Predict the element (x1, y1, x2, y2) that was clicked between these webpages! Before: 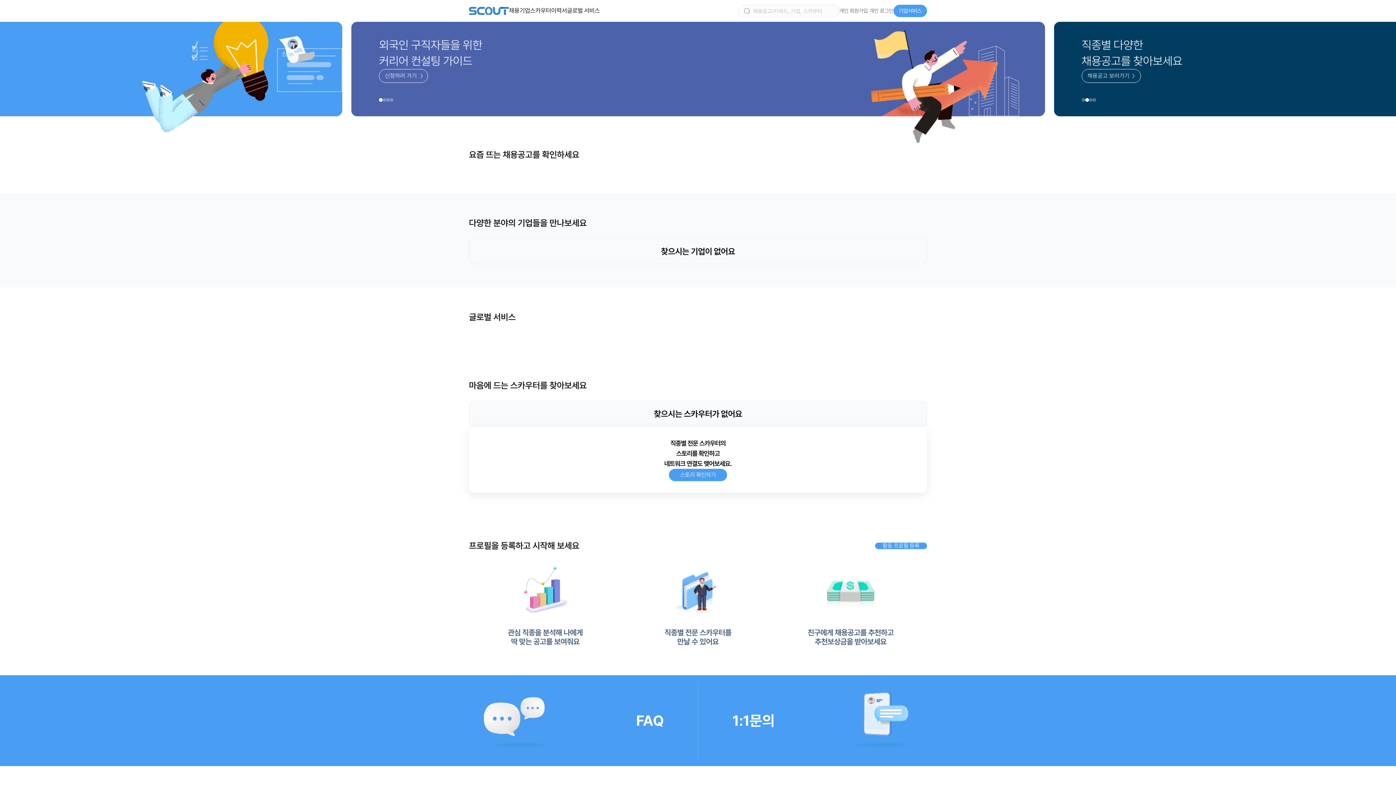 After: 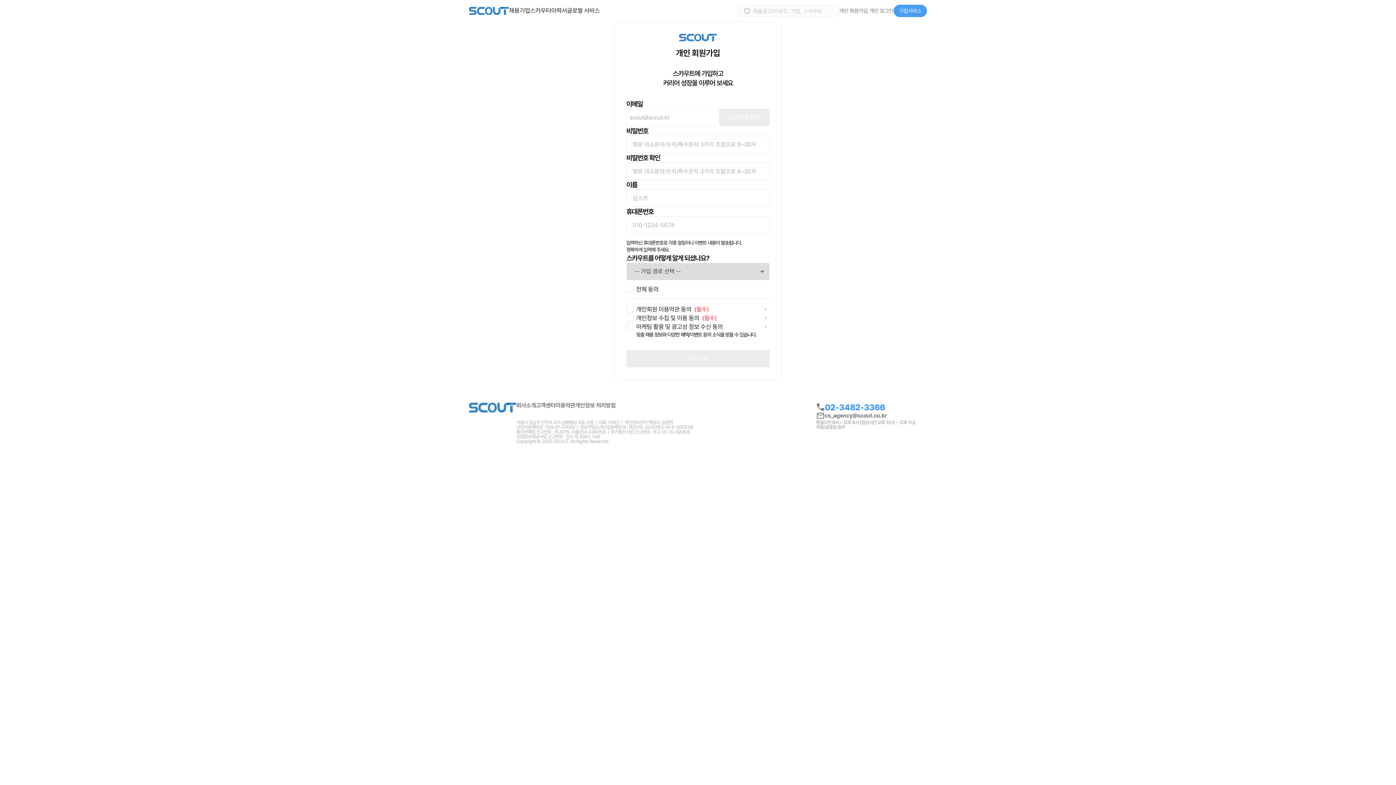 Action: bbox: (839, 8, 868, 13) label: 개인 회원가입